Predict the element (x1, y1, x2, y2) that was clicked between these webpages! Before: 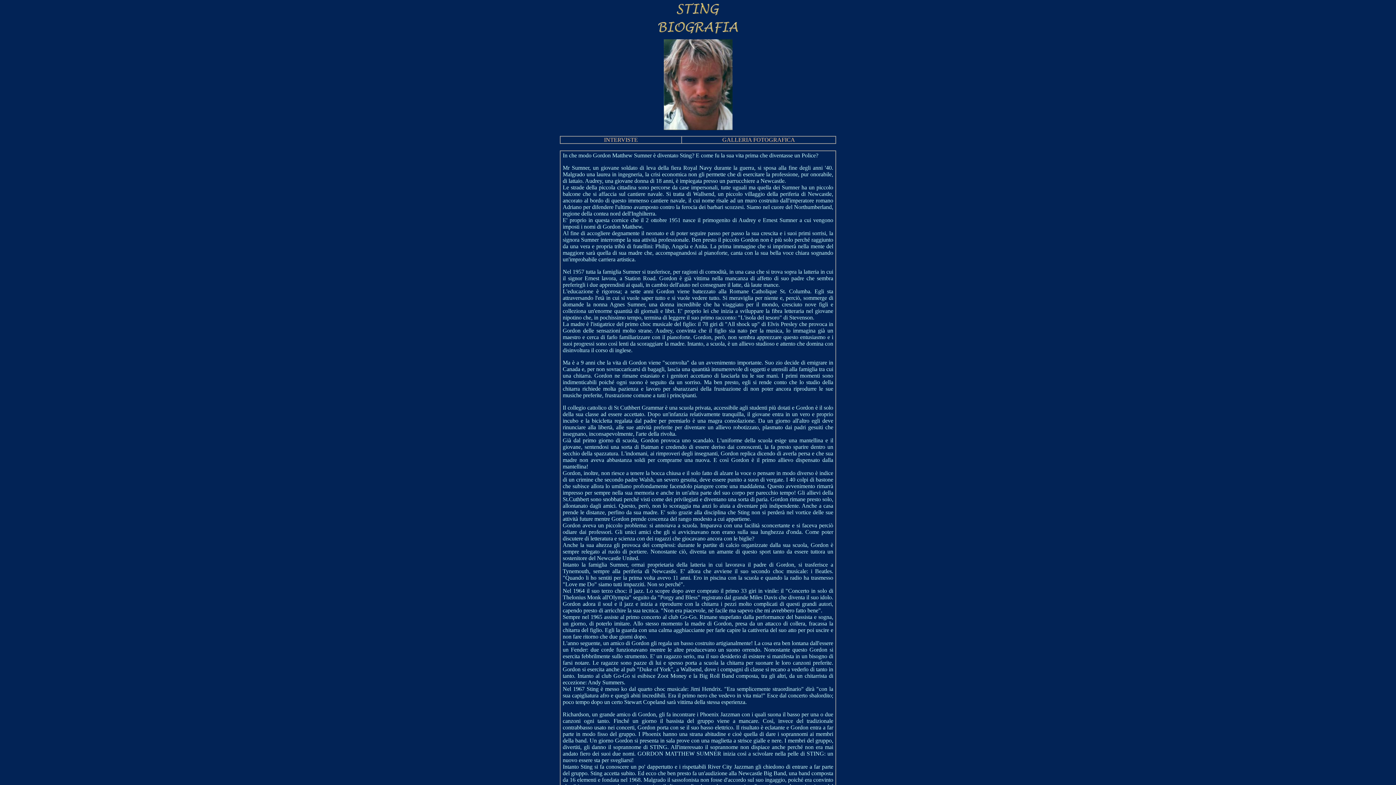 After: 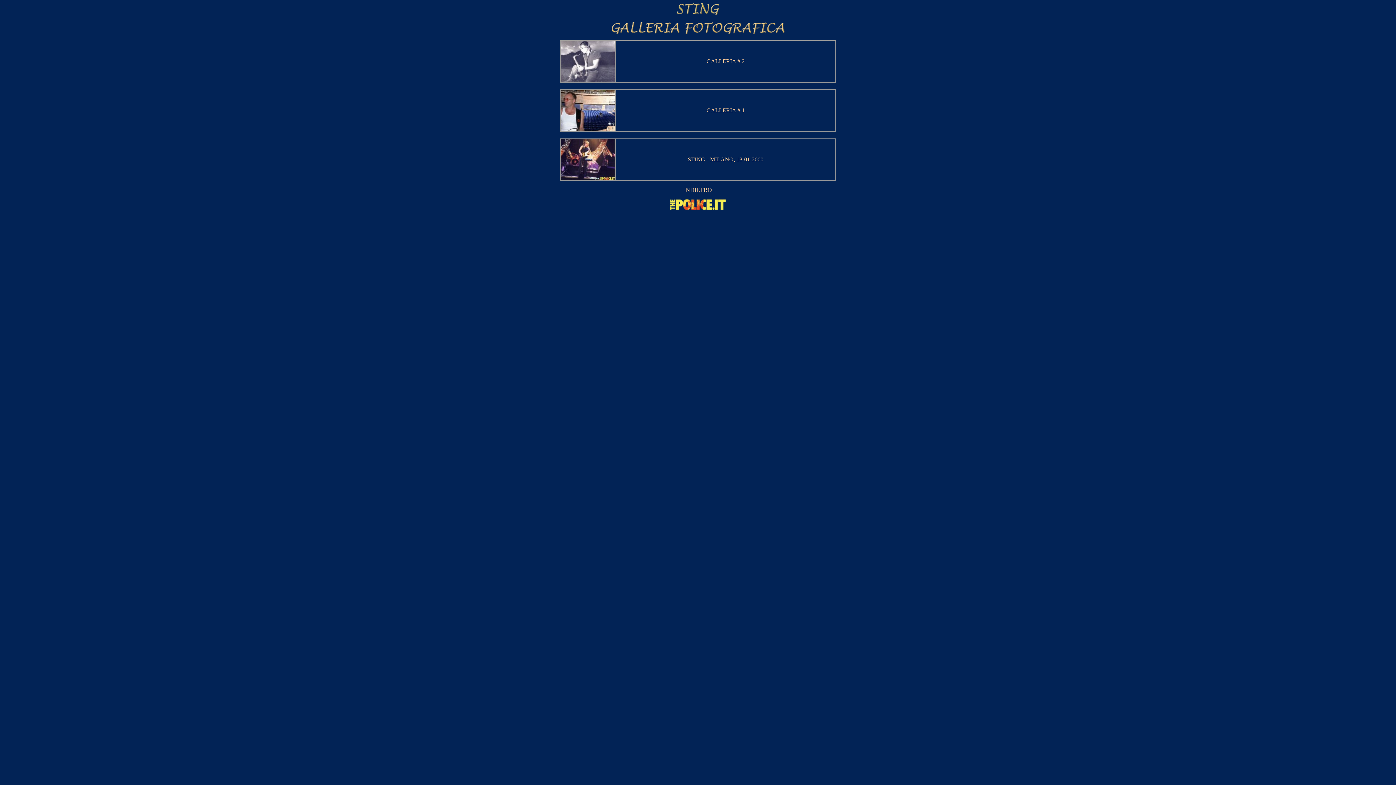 Action: bbox: (722, 136, 795, 142) label: GALLERIA FOTOGRAFICA